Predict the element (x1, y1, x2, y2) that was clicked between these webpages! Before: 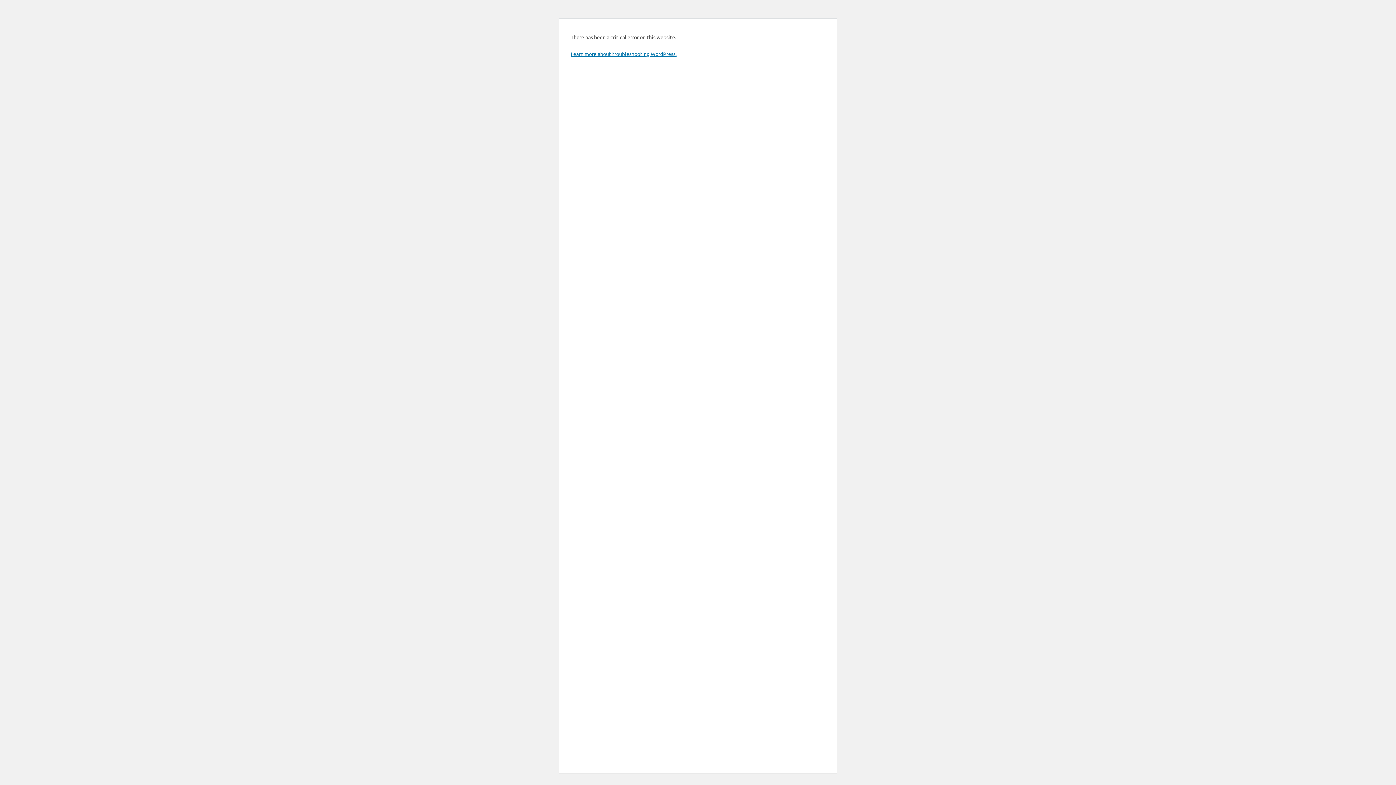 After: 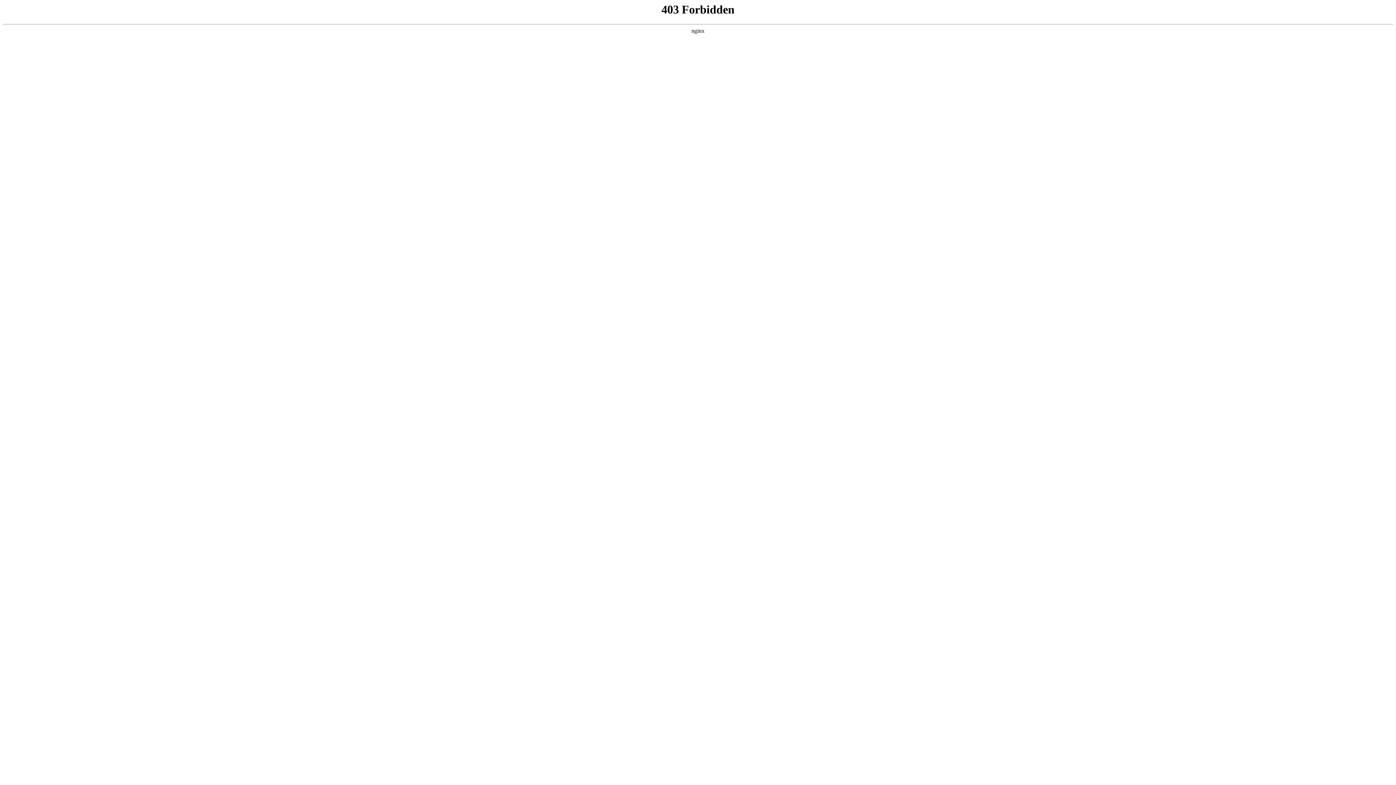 Action: label: Learn more about troubleshooting WordPress. bbox: (570, 50, 676, 57)